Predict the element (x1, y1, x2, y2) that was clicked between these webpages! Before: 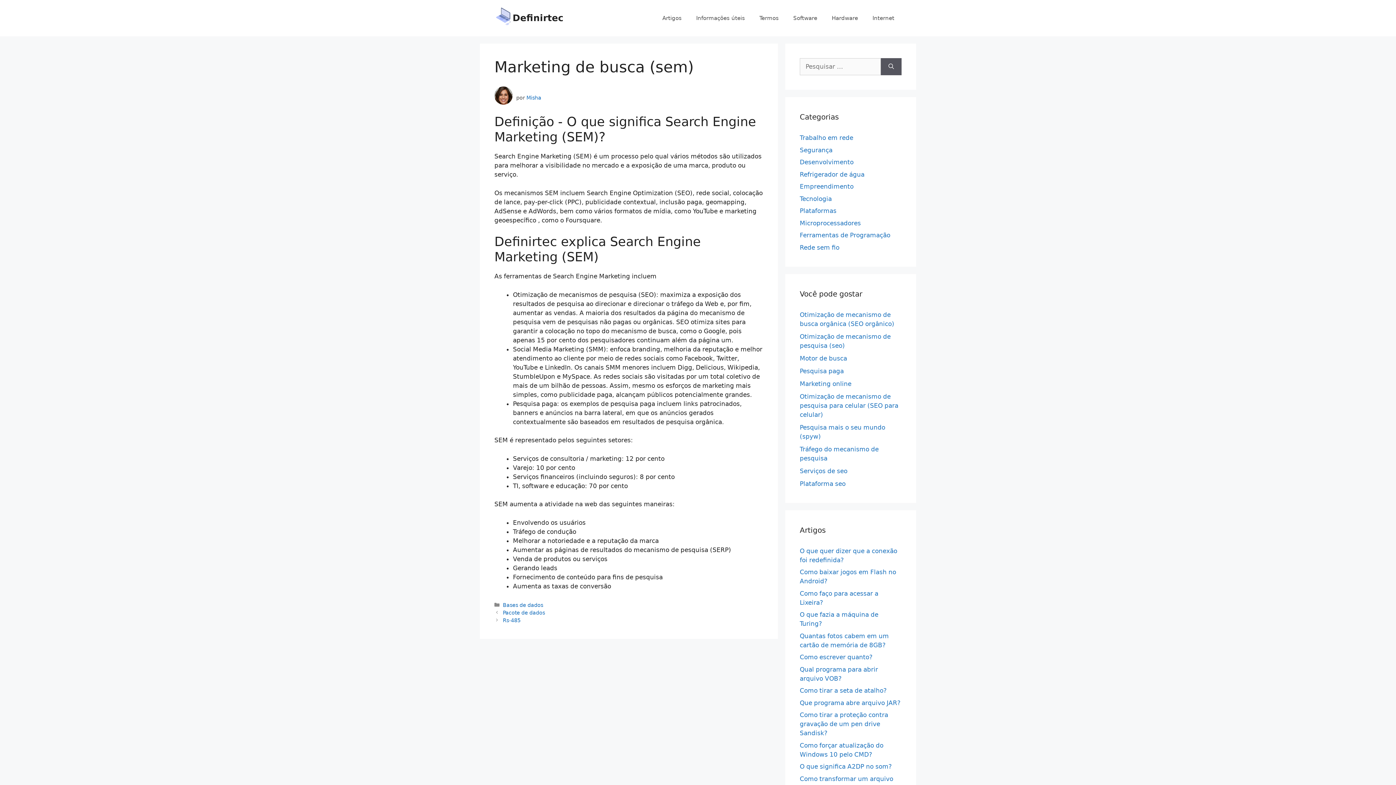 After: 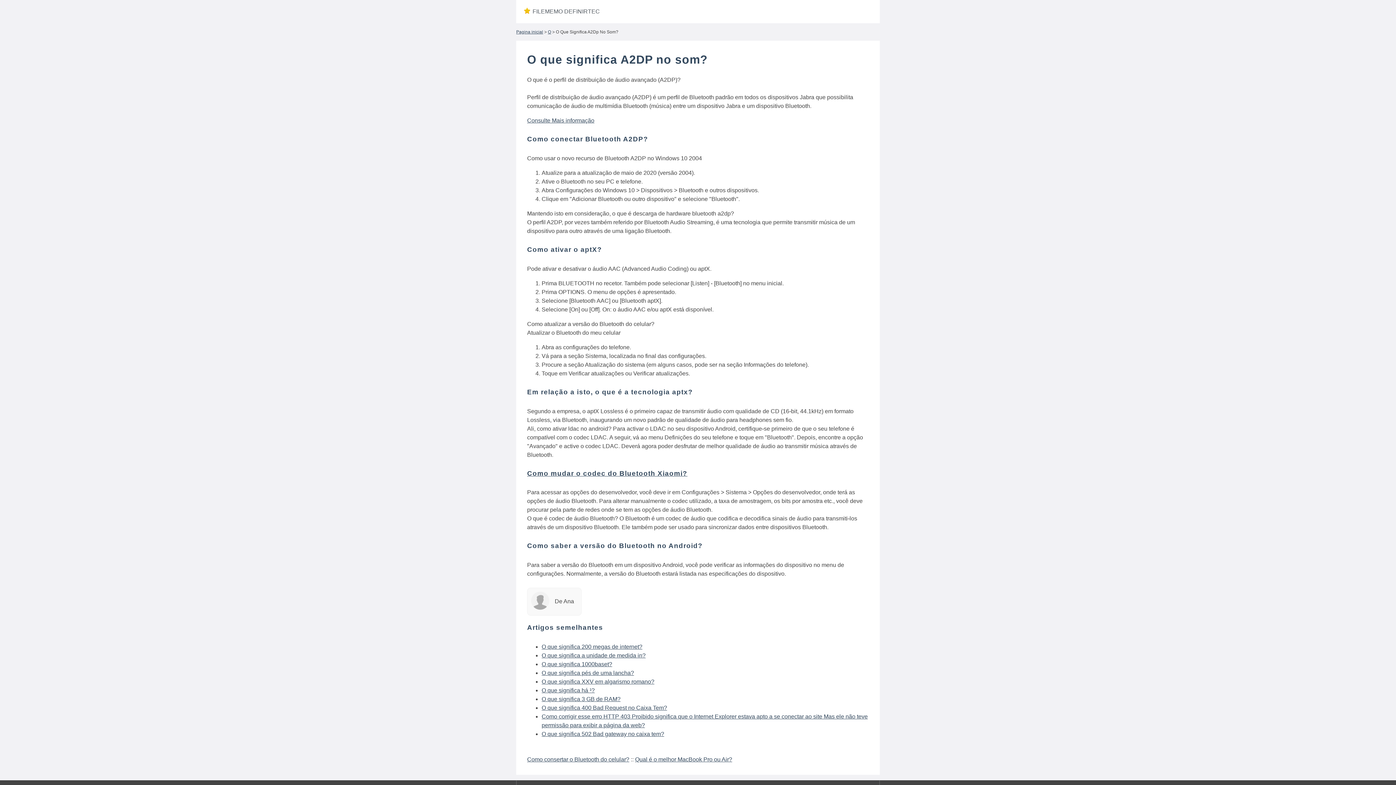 Action: bbox: (800, 763, 892, 770) label: O que significa A2DP no som?